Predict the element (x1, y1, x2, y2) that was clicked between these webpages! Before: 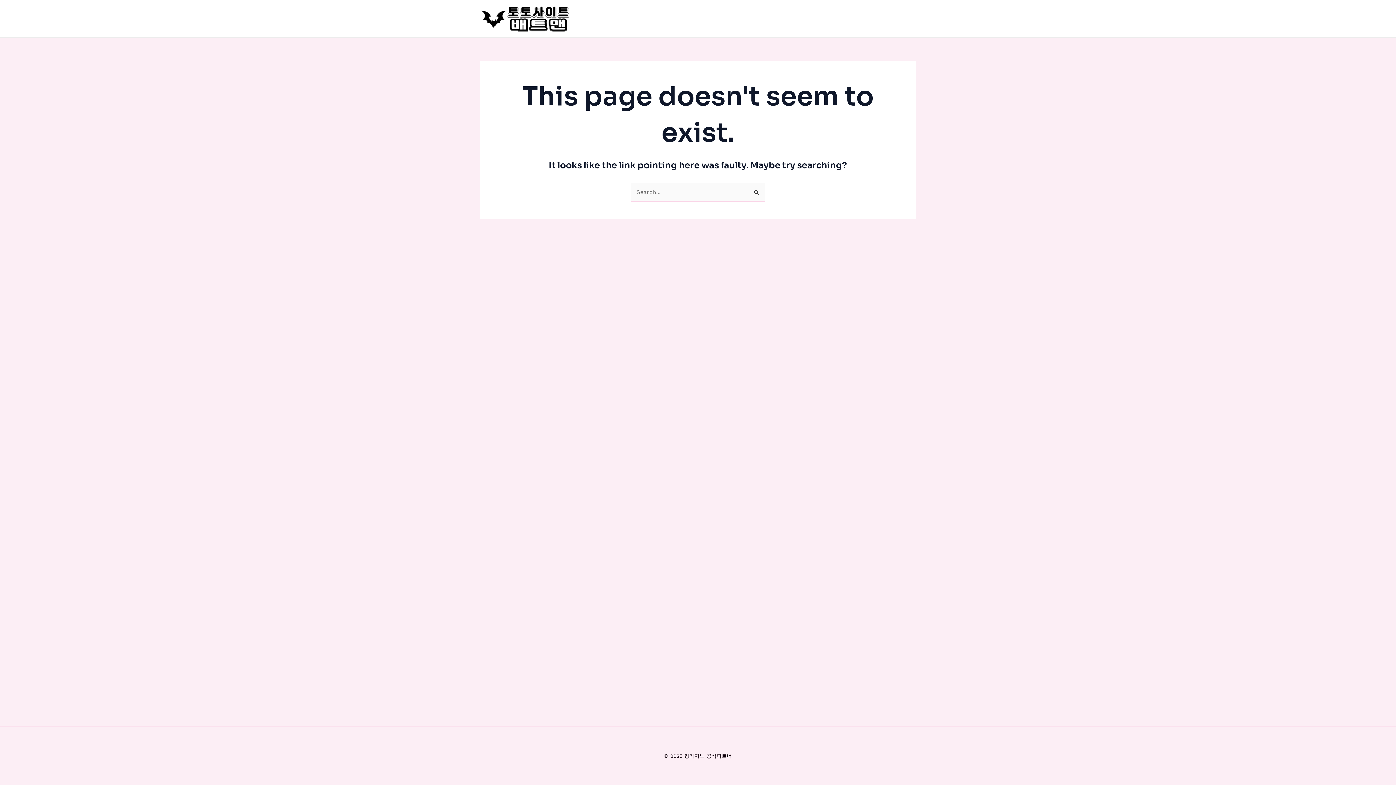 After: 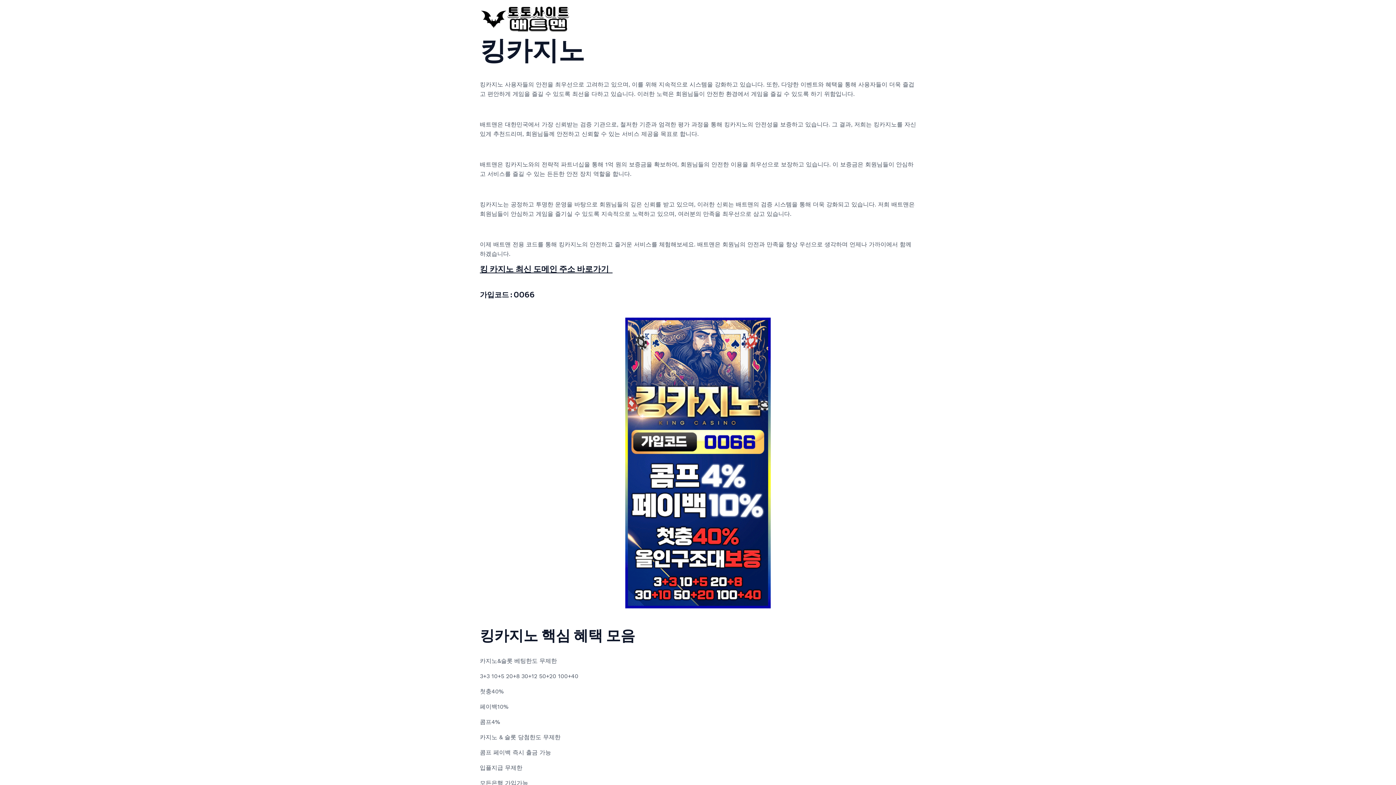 Action: bbox: (480, 14, 570, 21)